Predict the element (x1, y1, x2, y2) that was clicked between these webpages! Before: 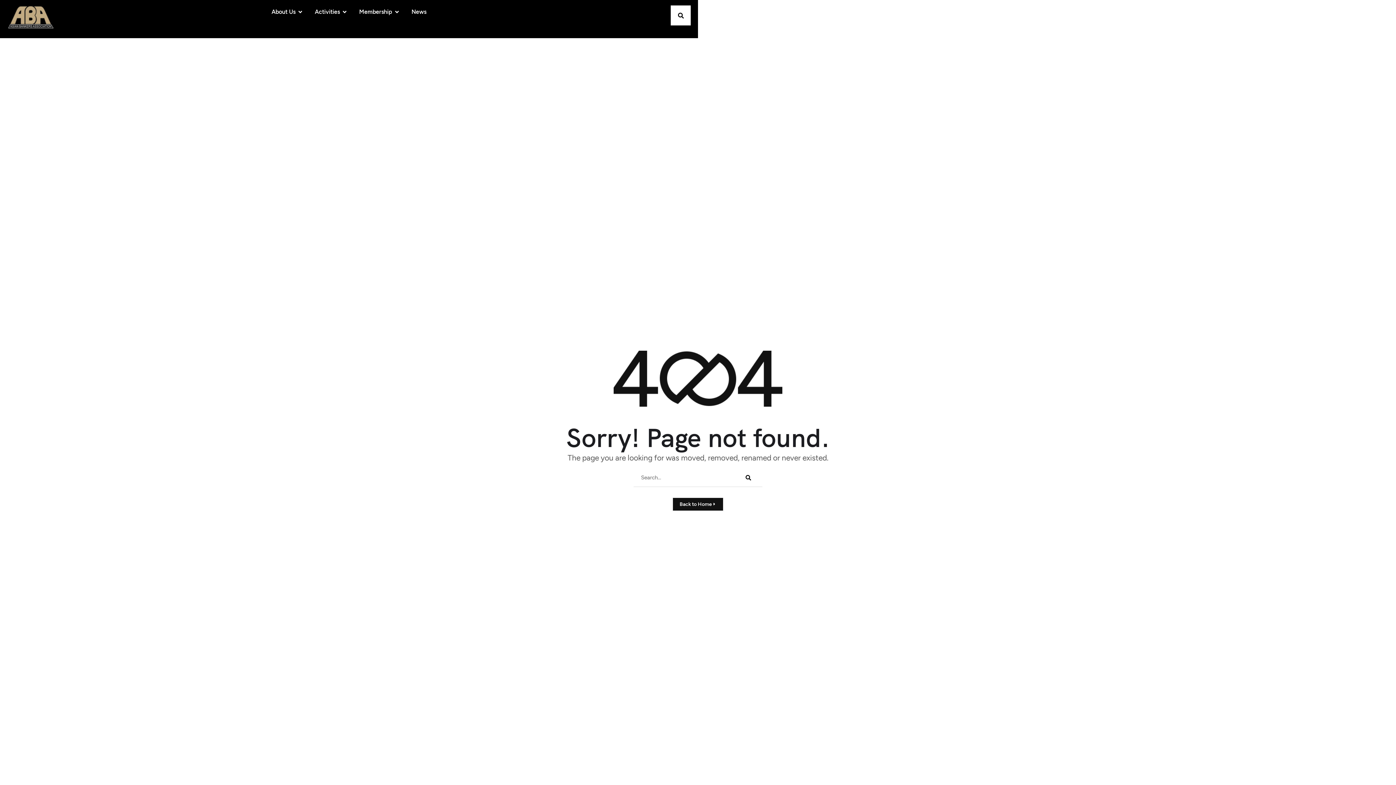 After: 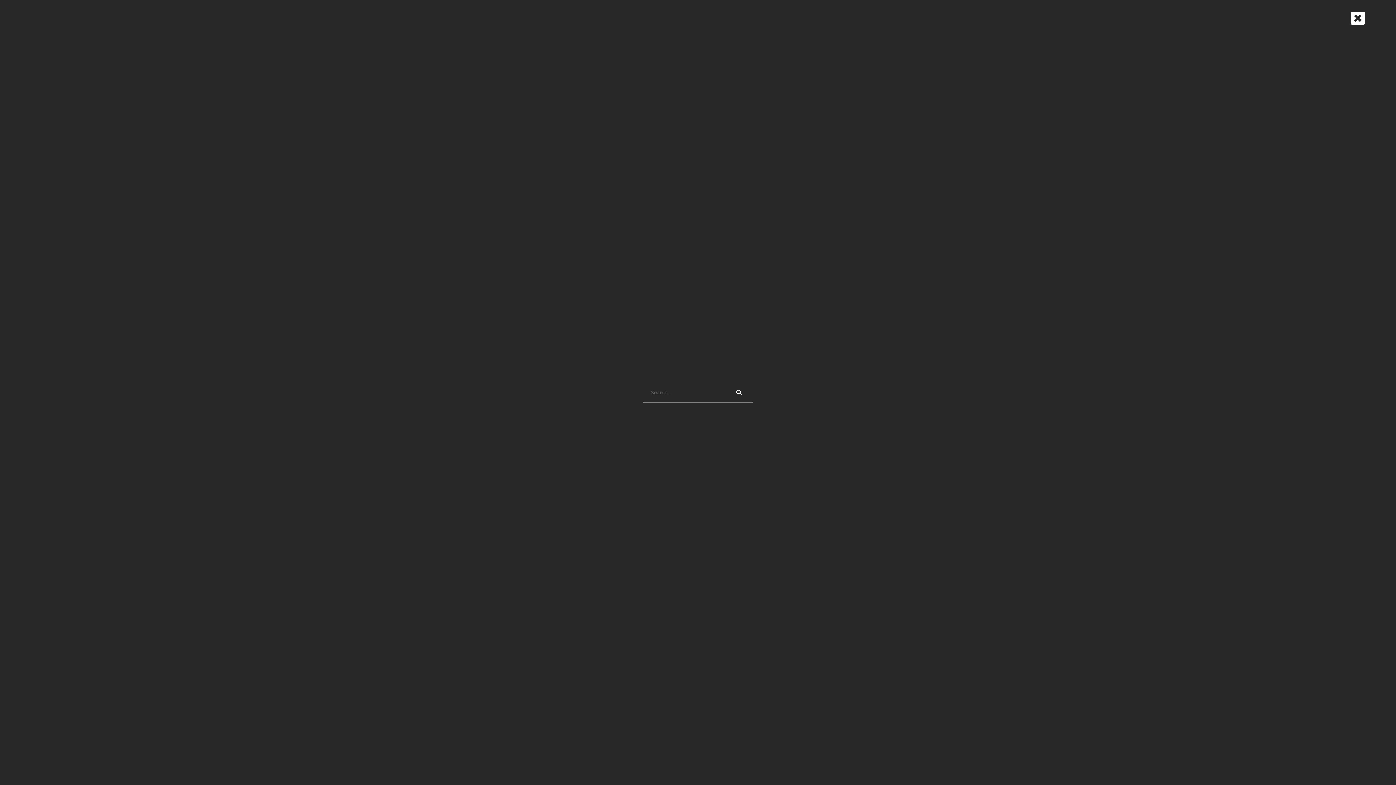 Action: label: Search bbox: (670, 5, 690, 25)